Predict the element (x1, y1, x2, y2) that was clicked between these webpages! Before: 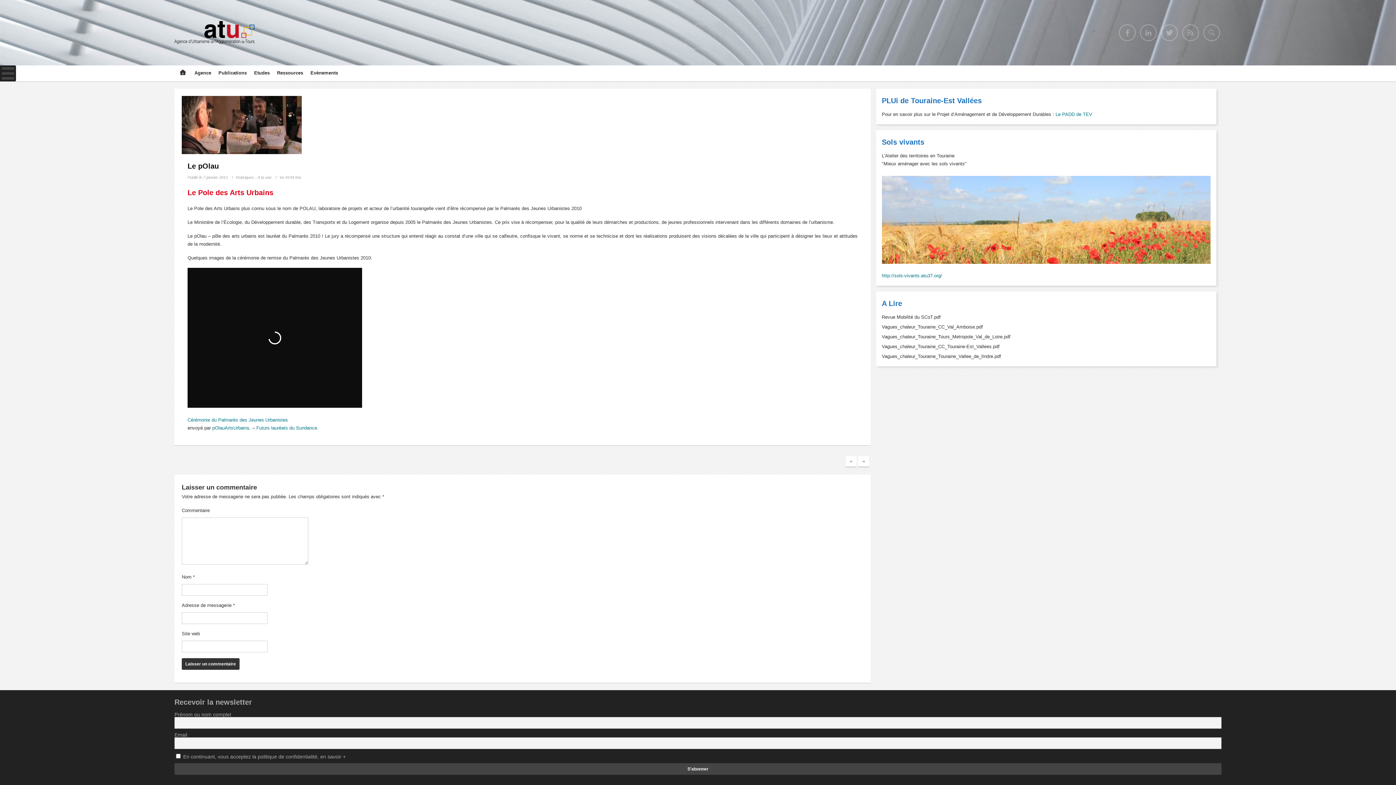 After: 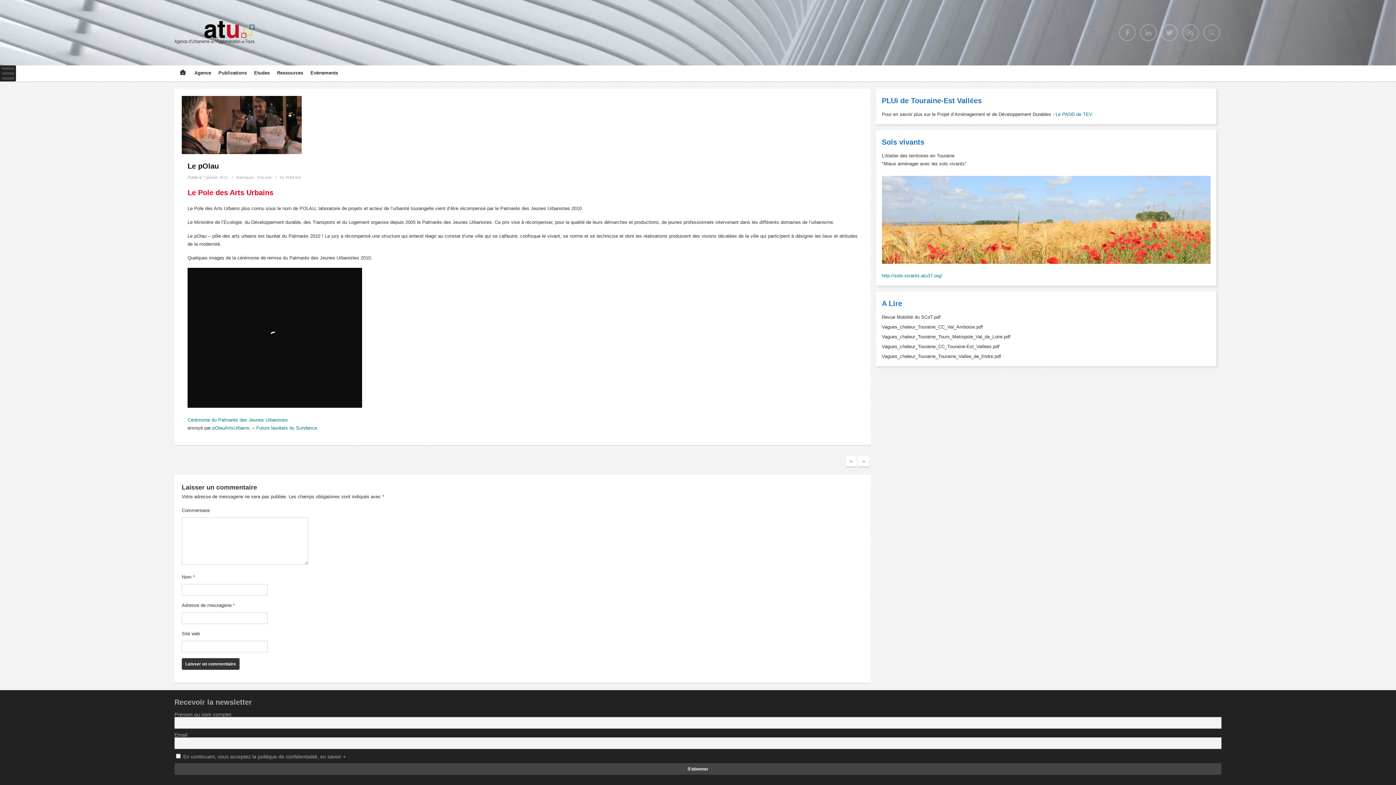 Action: bbox: (882, 314, 940, 320) label: Revue Mobilité du SCoT.pdf